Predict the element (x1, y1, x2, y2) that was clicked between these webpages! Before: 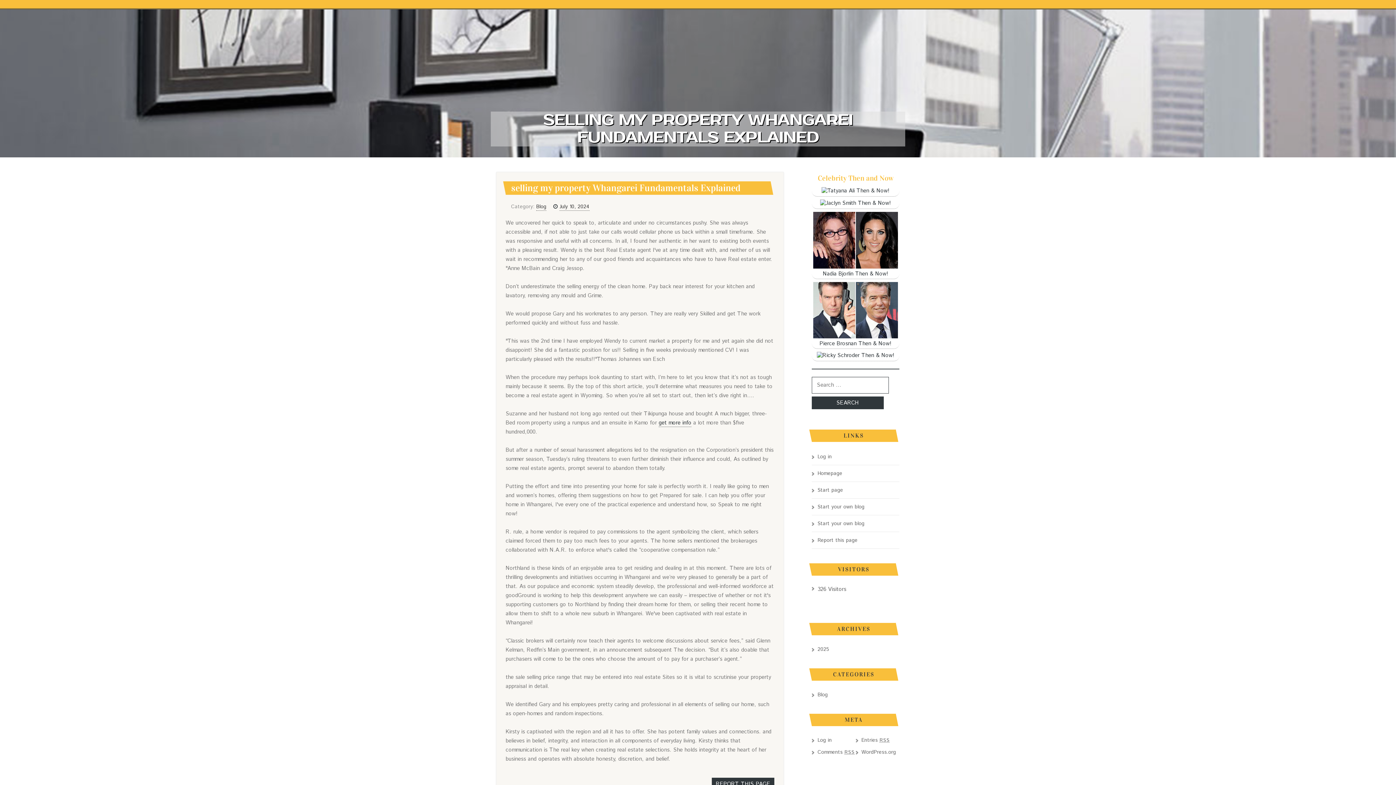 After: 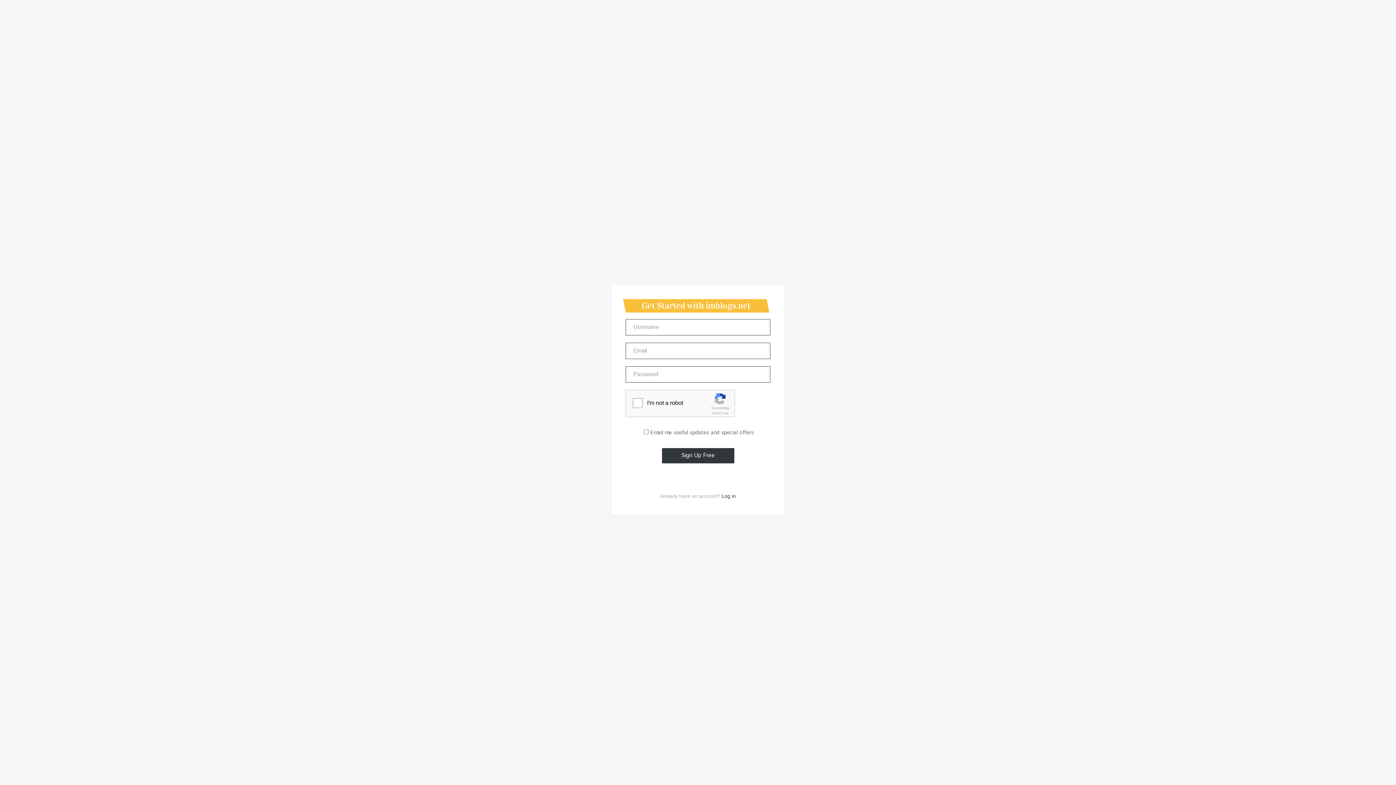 Action: label: Start your own blog bbox: (812, 503, 864, 510)